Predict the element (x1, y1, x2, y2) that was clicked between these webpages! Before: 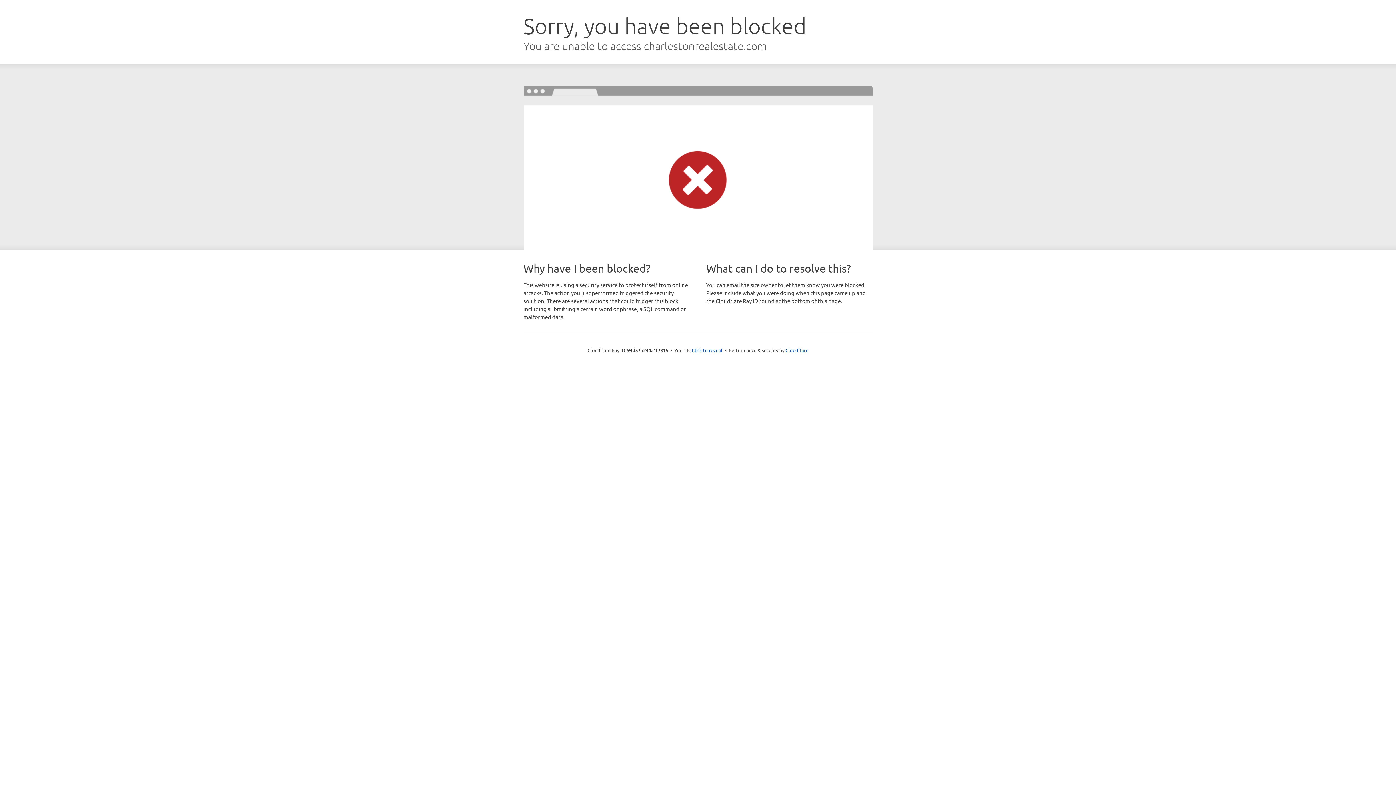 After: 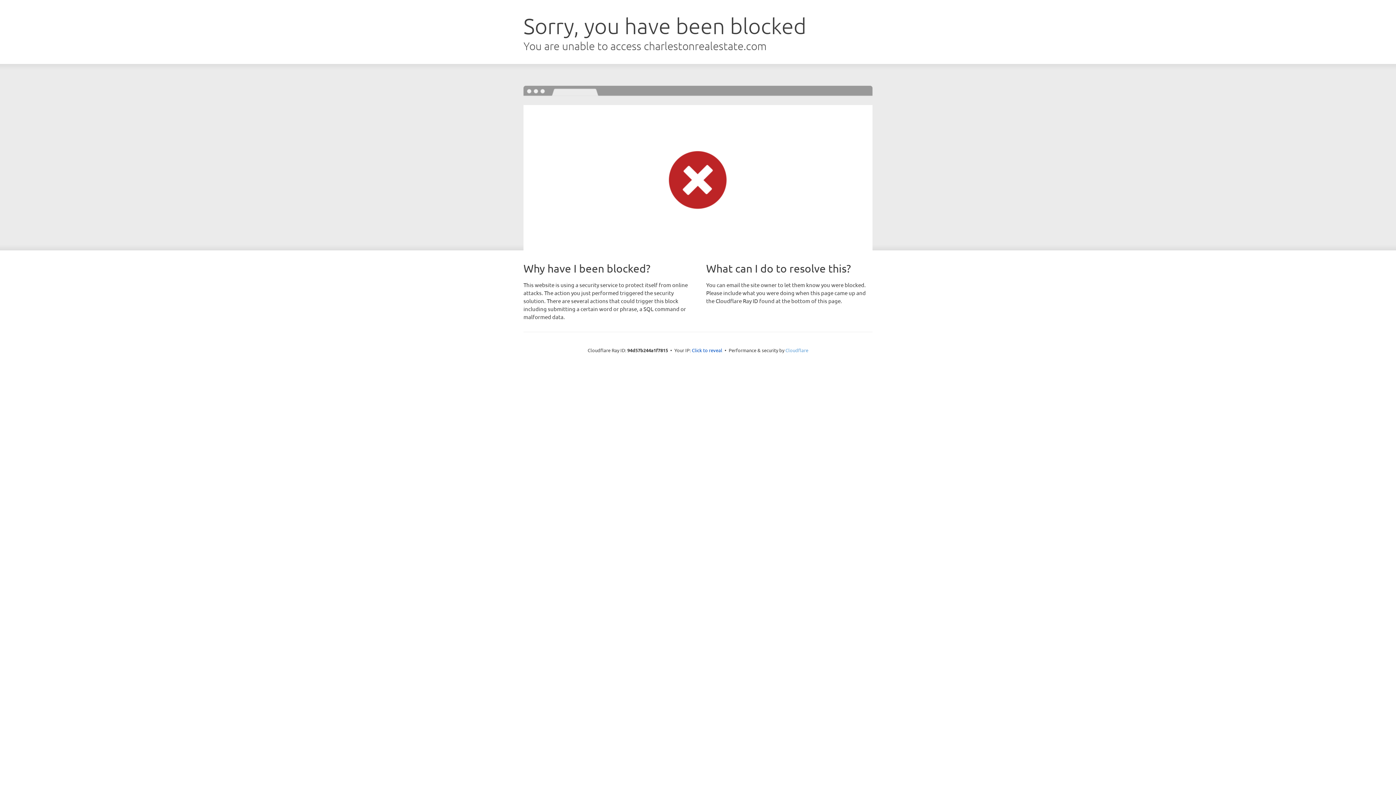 Action: bbox: (785, 347, 808, 353) label: Cloudflare